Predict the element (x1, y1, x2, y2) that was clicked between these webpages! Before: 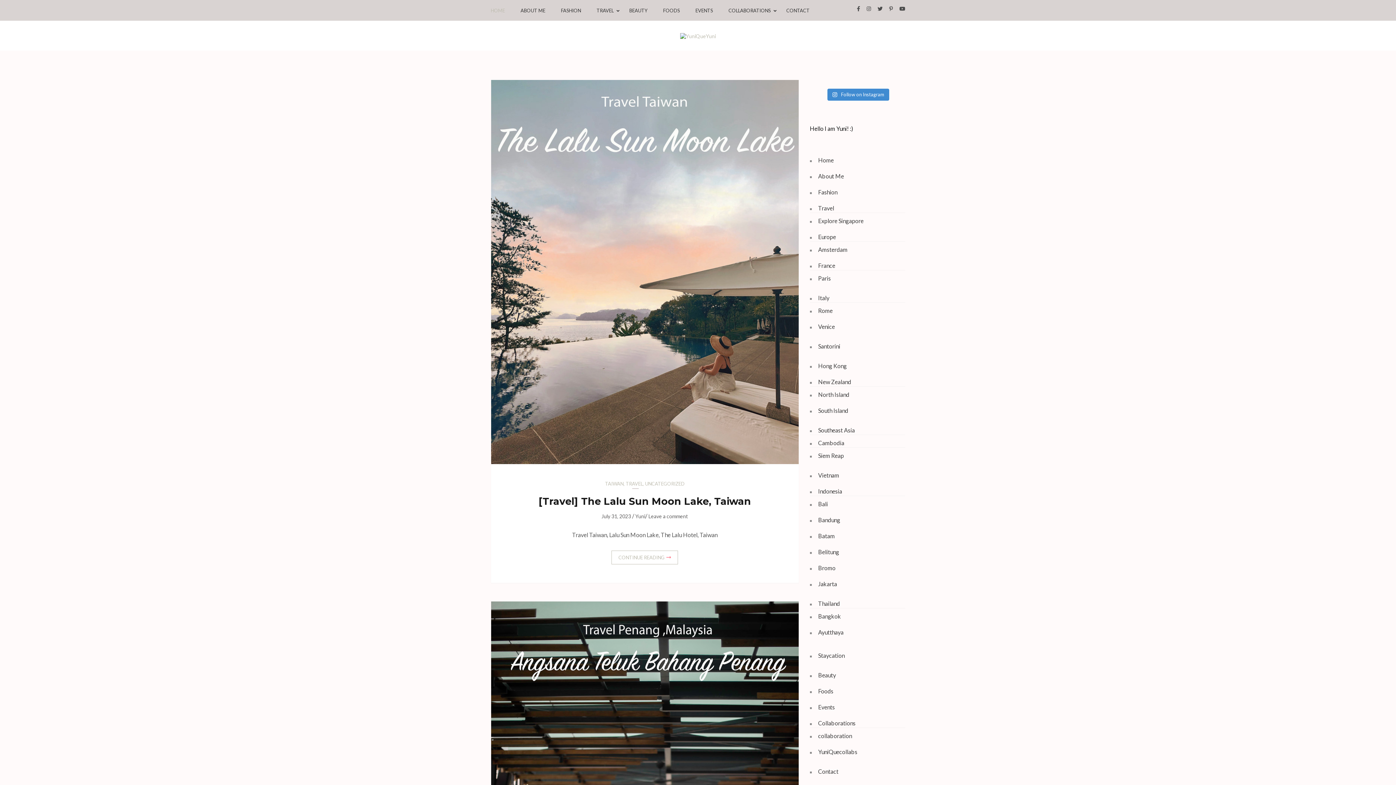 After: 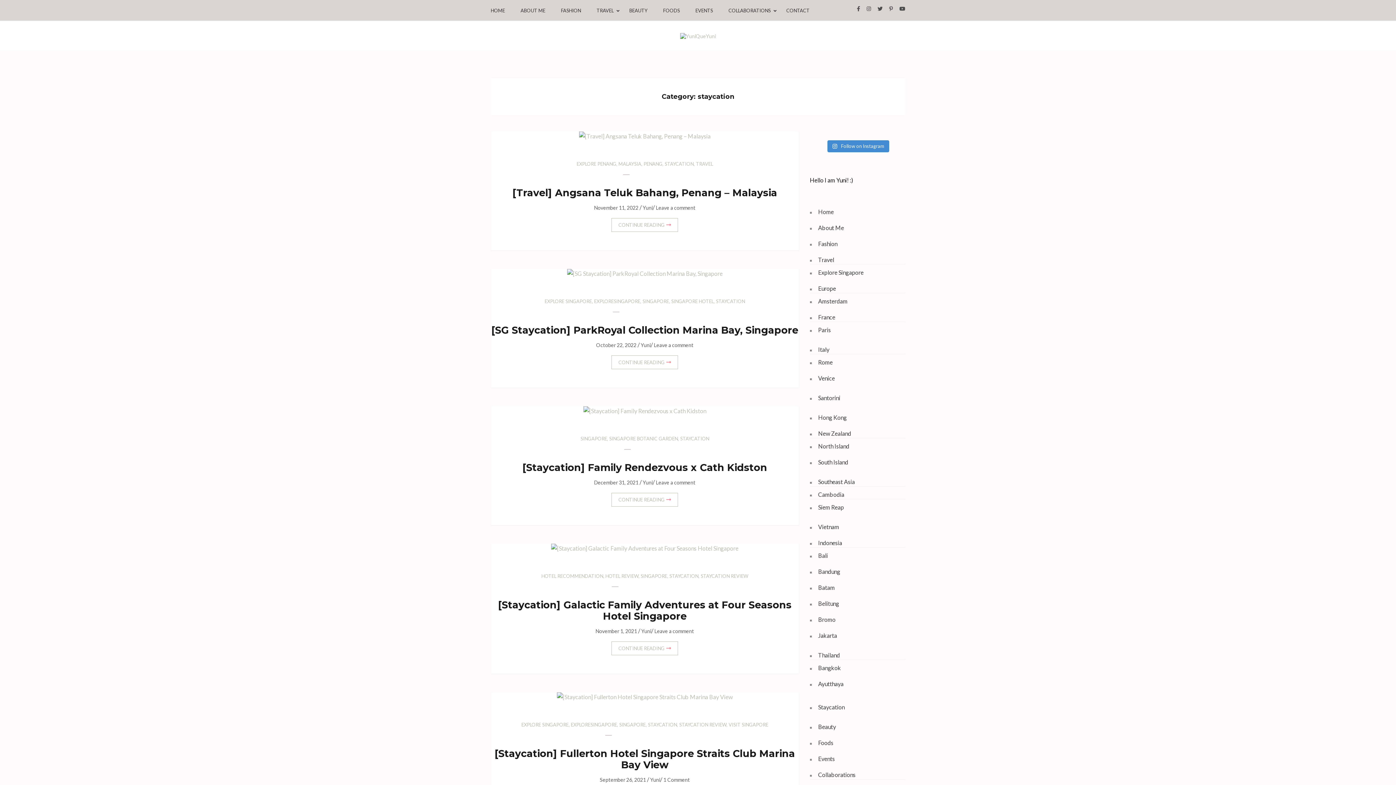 Action: label: Staycation bbox: (818, 652, 844, 659)